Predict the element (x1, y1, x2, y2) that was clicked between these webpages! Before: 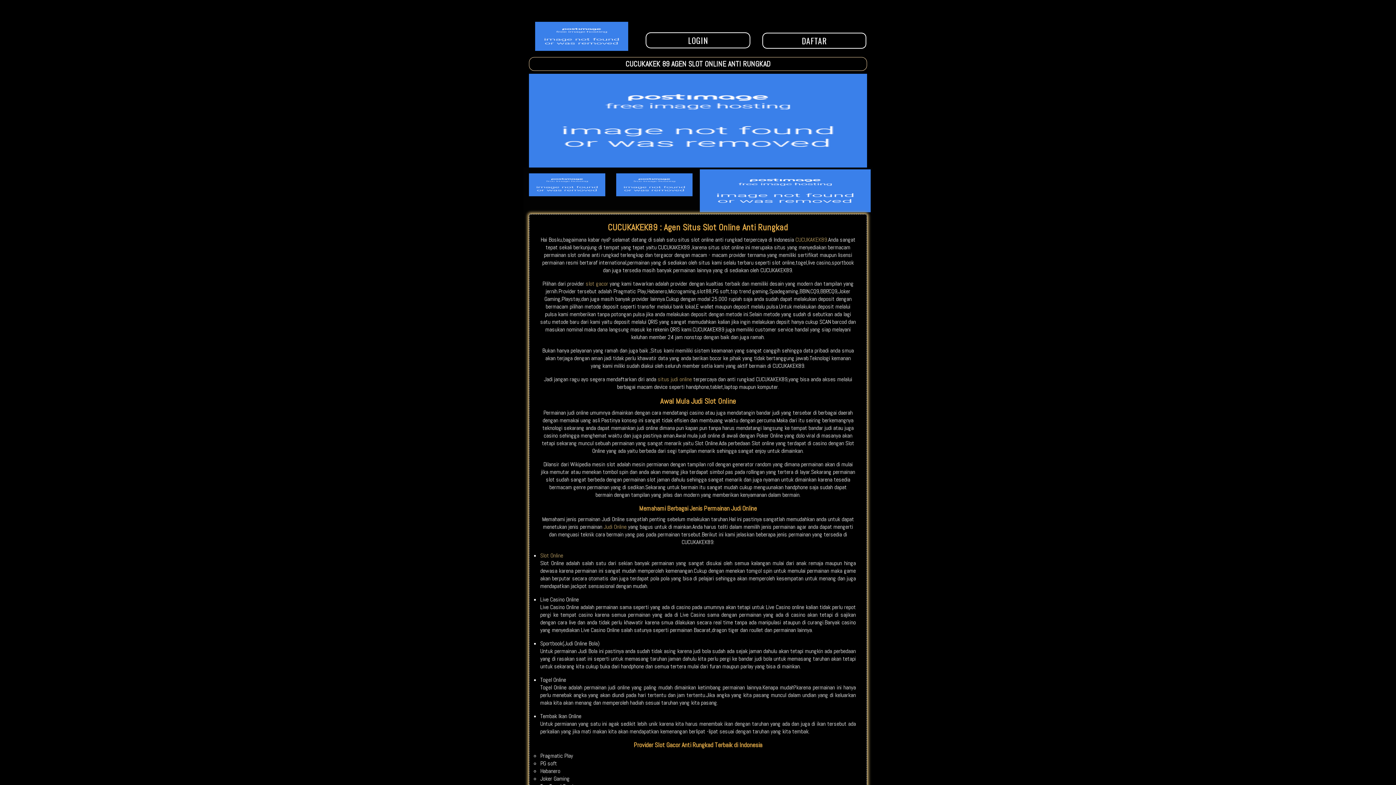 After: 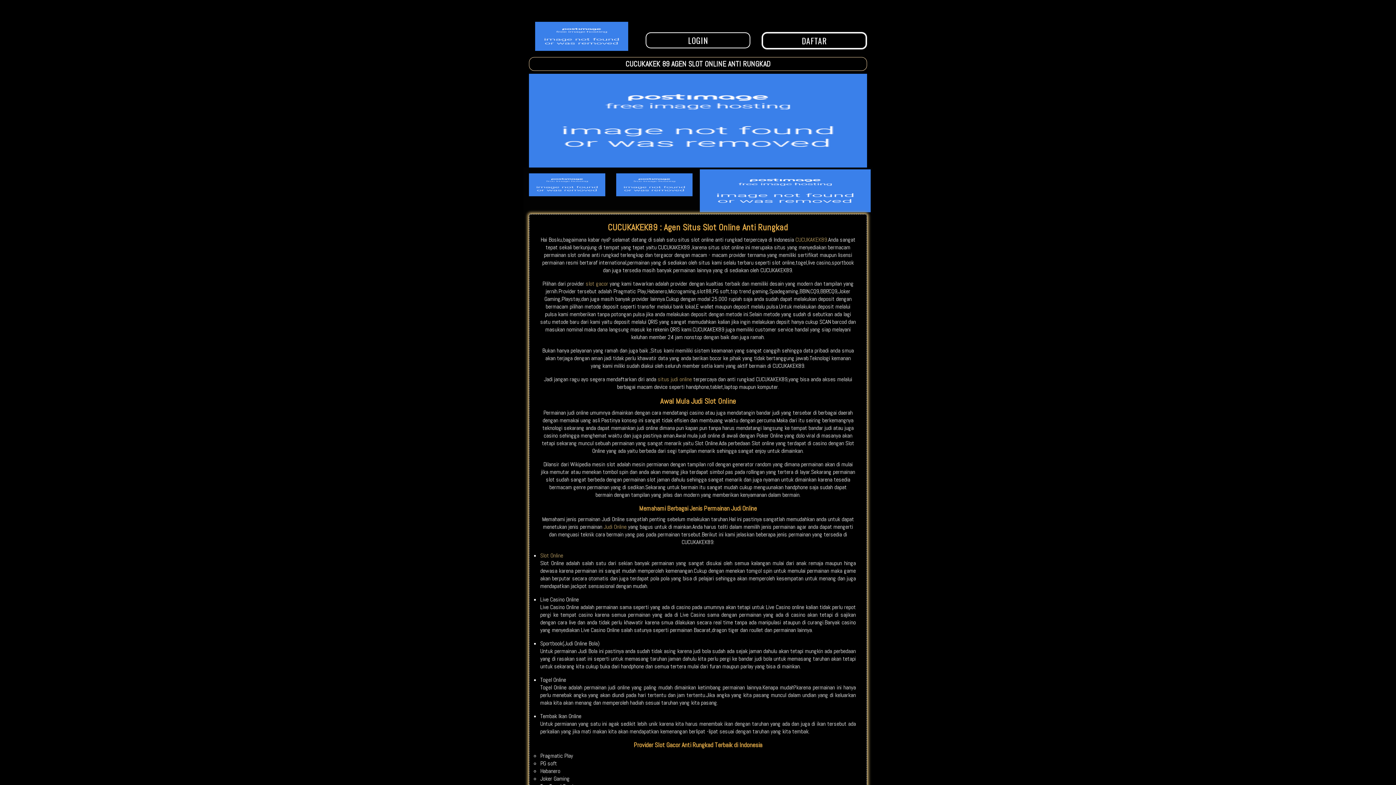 Action: bbox: (657, 375, 692, 383) label: situs judi online